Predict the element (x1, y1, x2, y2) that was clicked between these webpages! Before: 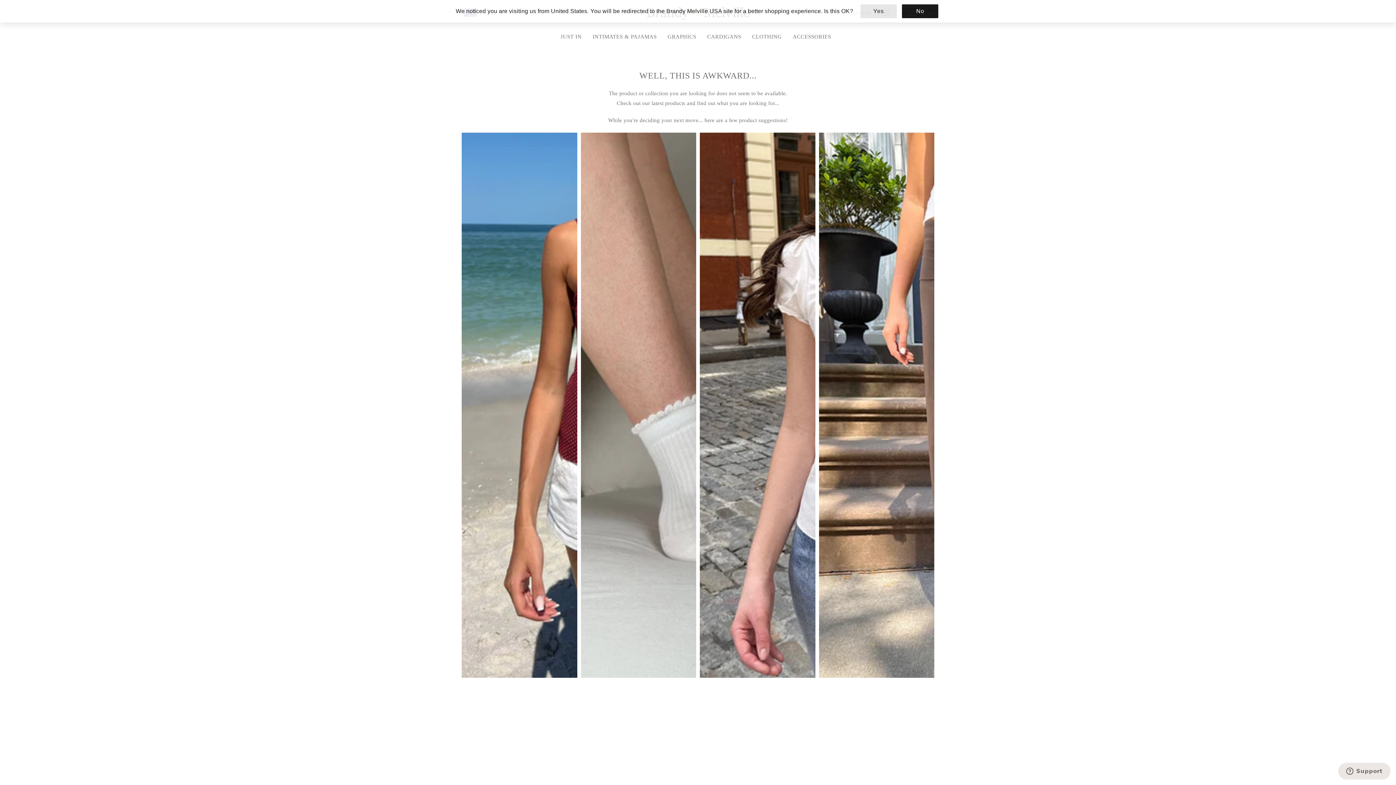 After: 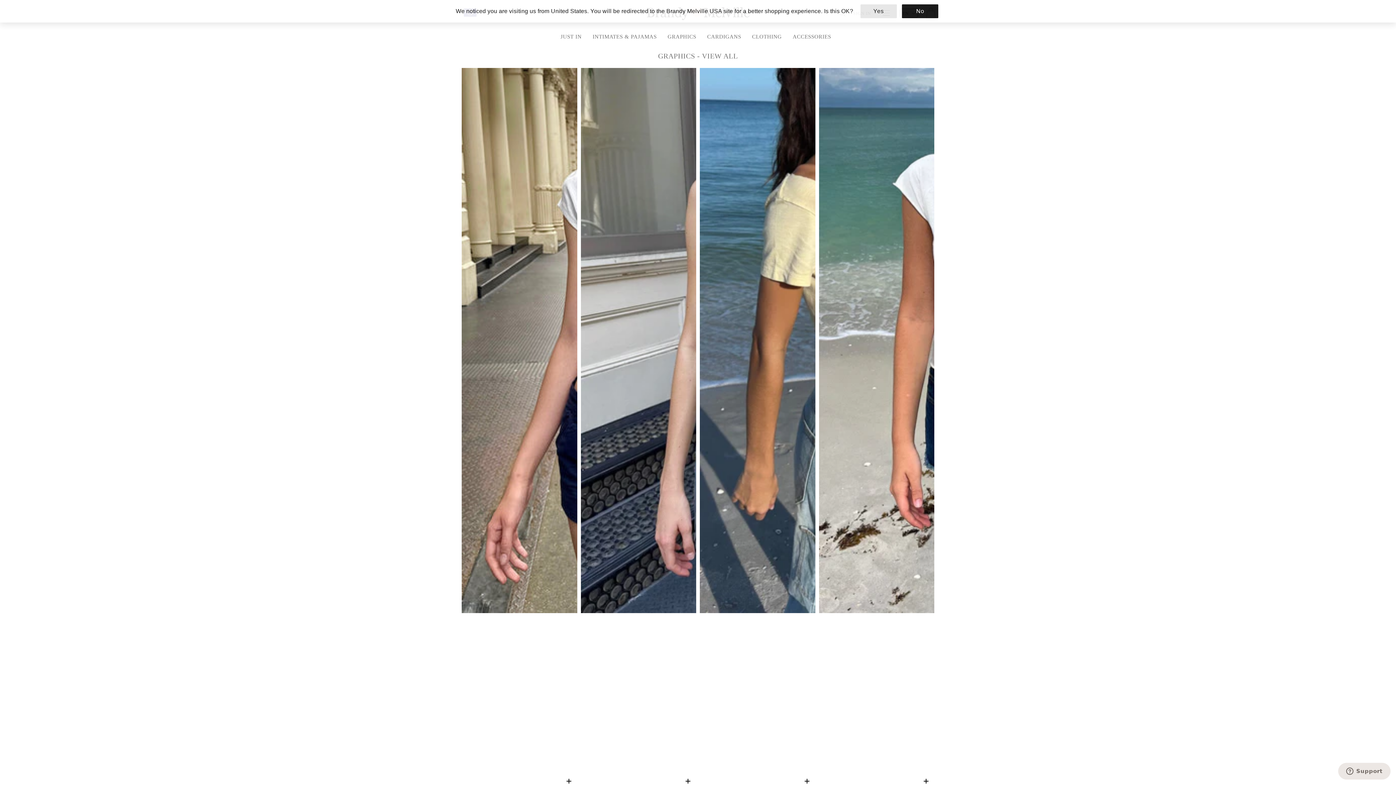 Action: label: GRAPHICS bbox: (662, 26, 701, 44)